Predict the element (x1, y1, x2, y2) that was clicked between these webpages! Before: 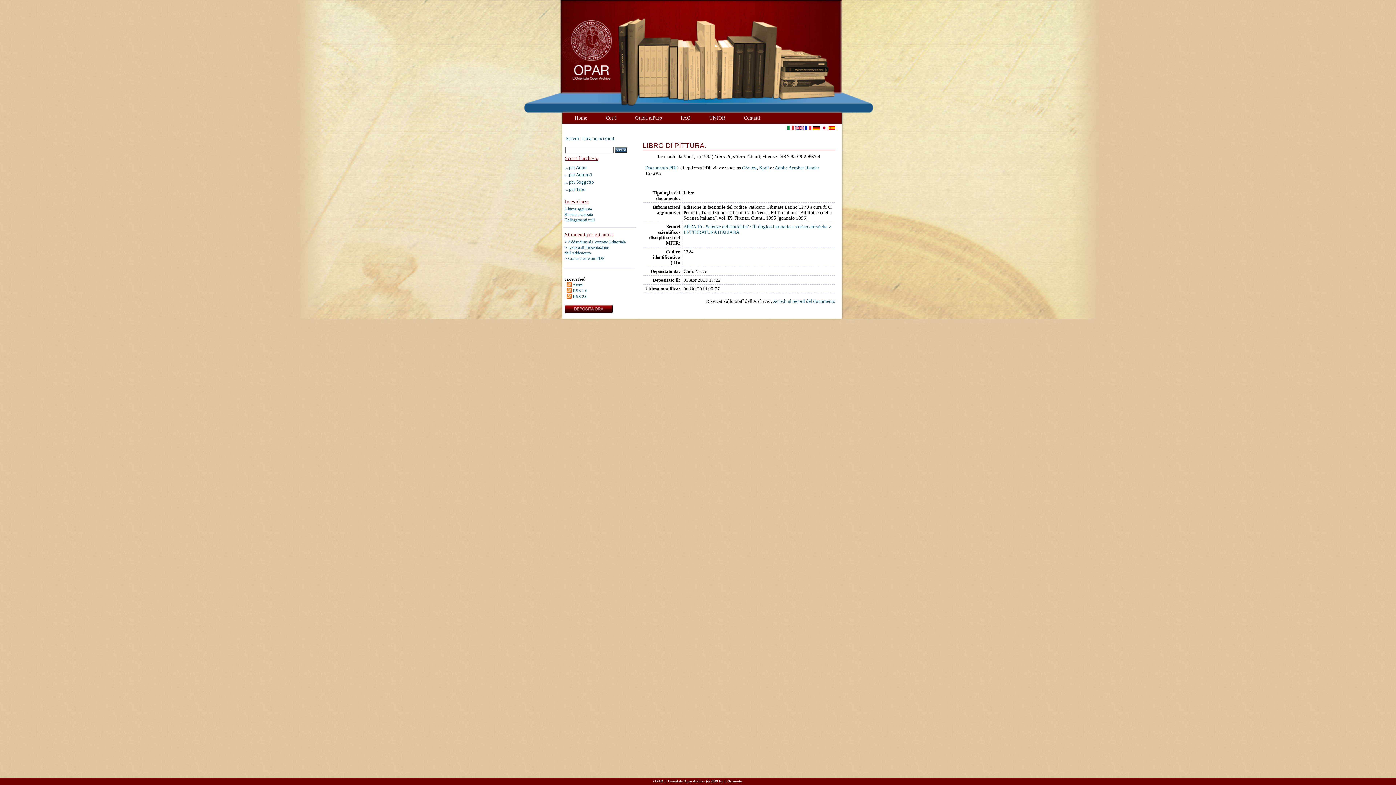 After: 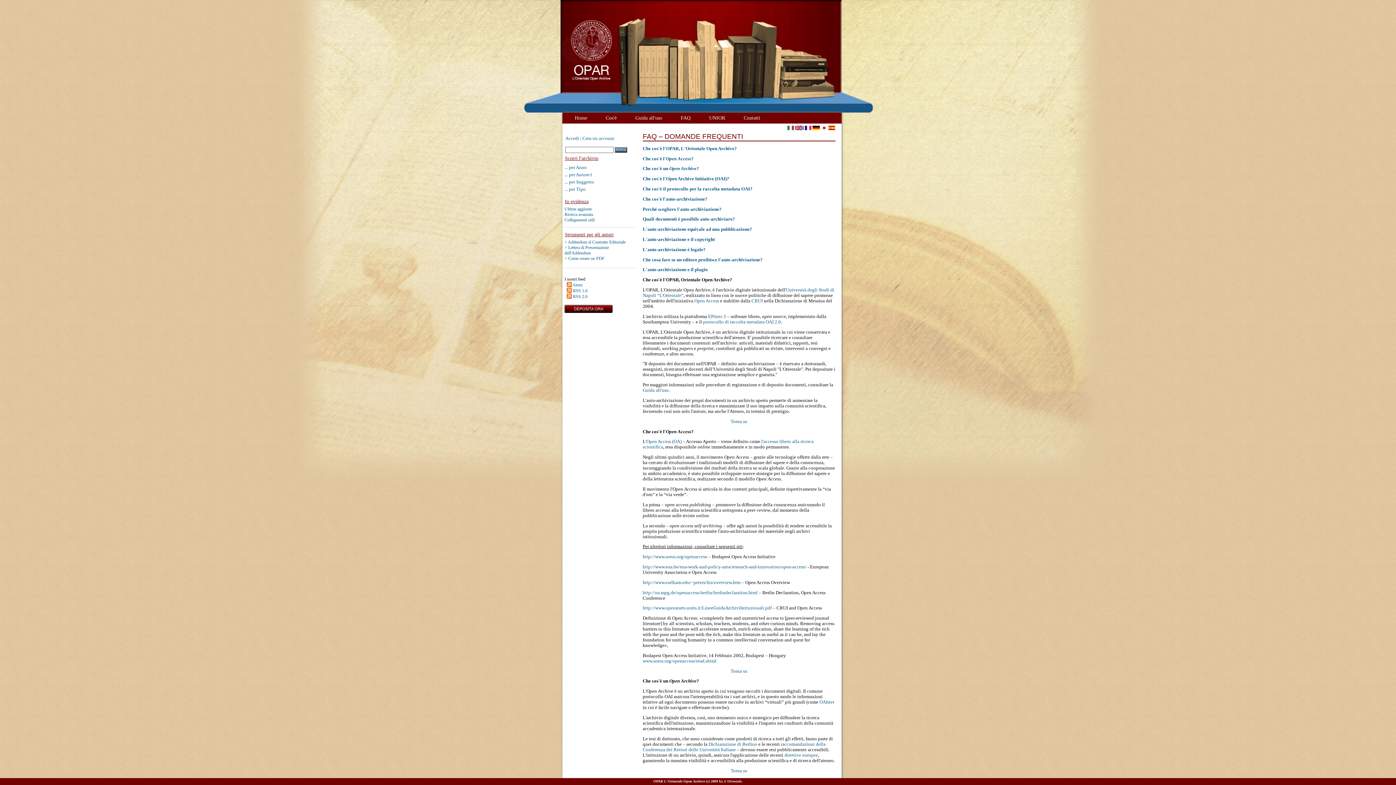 Action: bbox: (675, 112, 695, 122) label: FAQ